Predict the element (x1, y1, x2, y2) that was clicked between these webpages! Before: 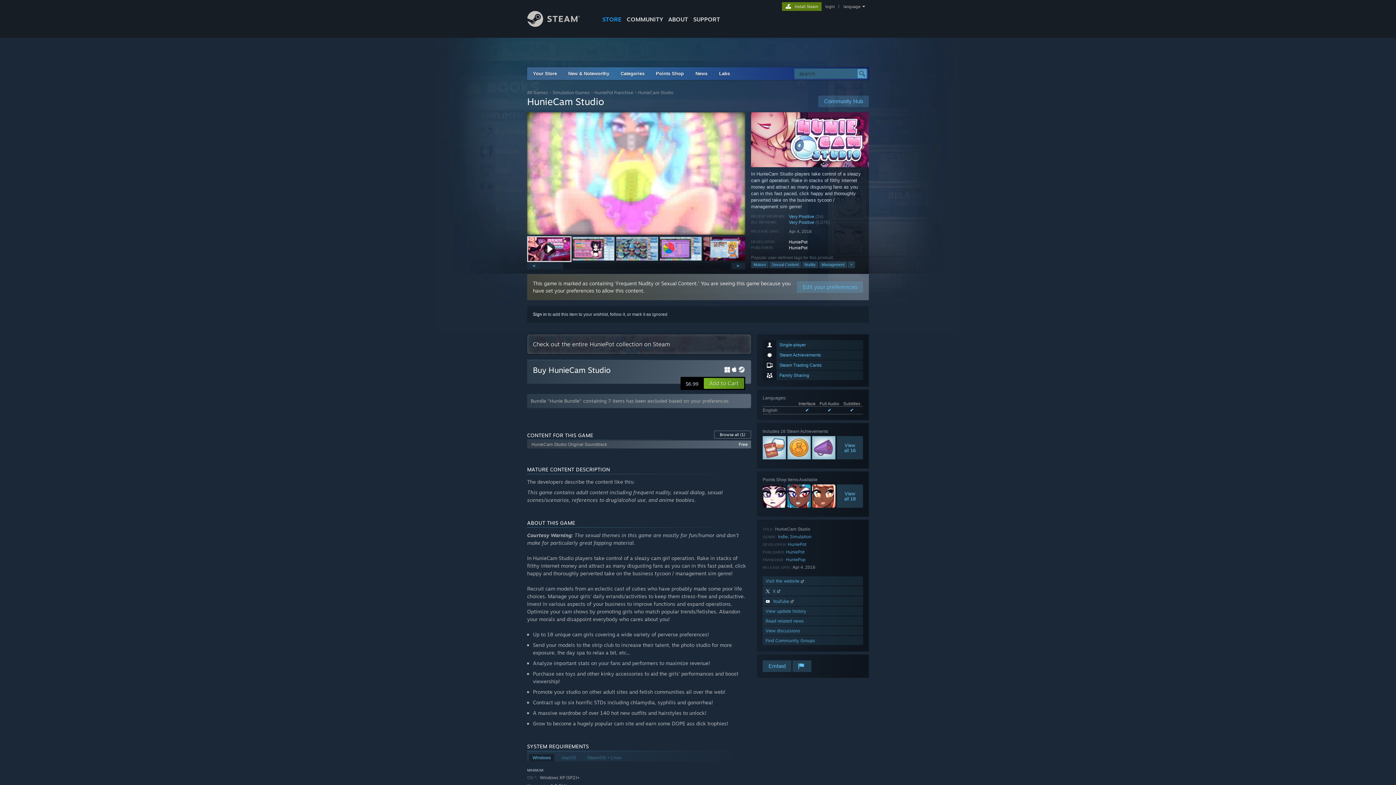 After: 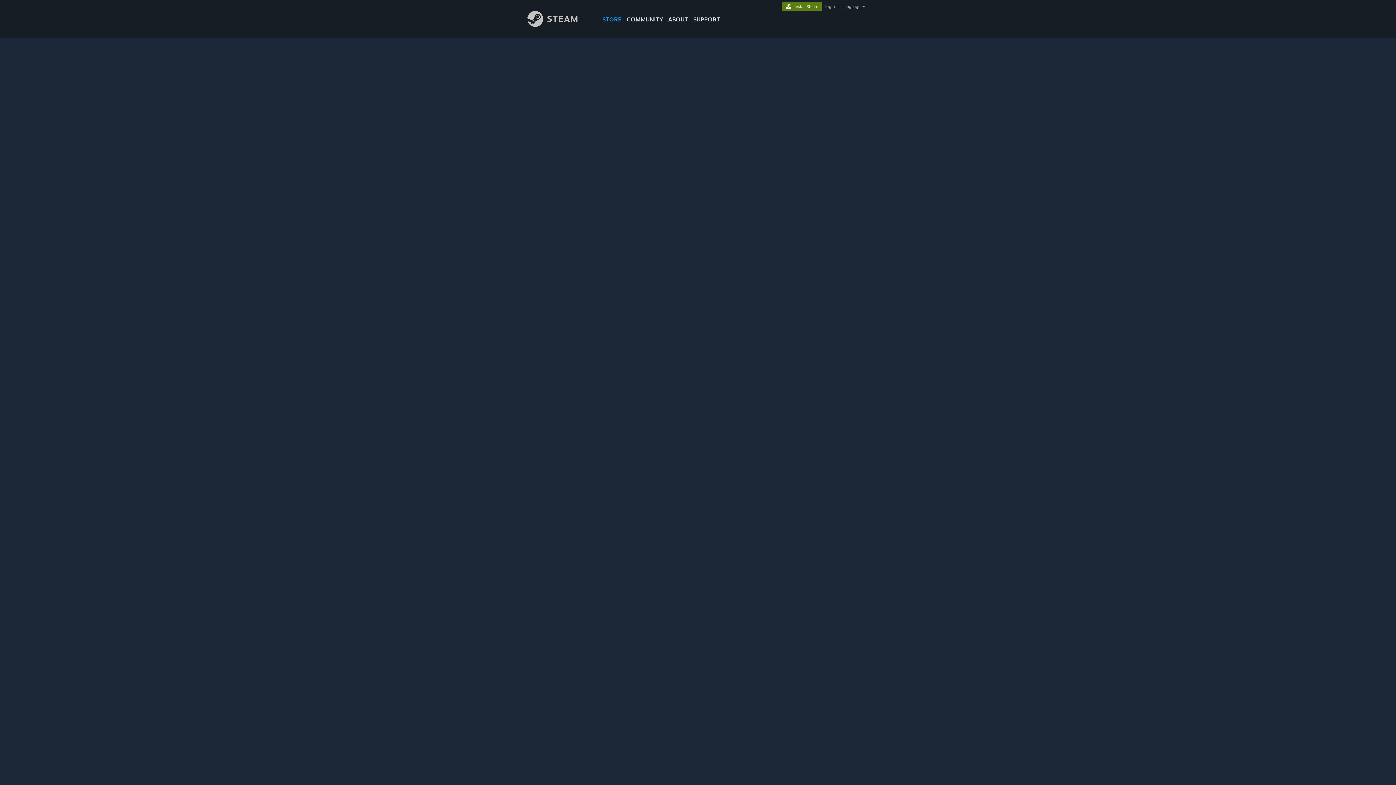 Action: bbox: (762, 504, 786, 509)